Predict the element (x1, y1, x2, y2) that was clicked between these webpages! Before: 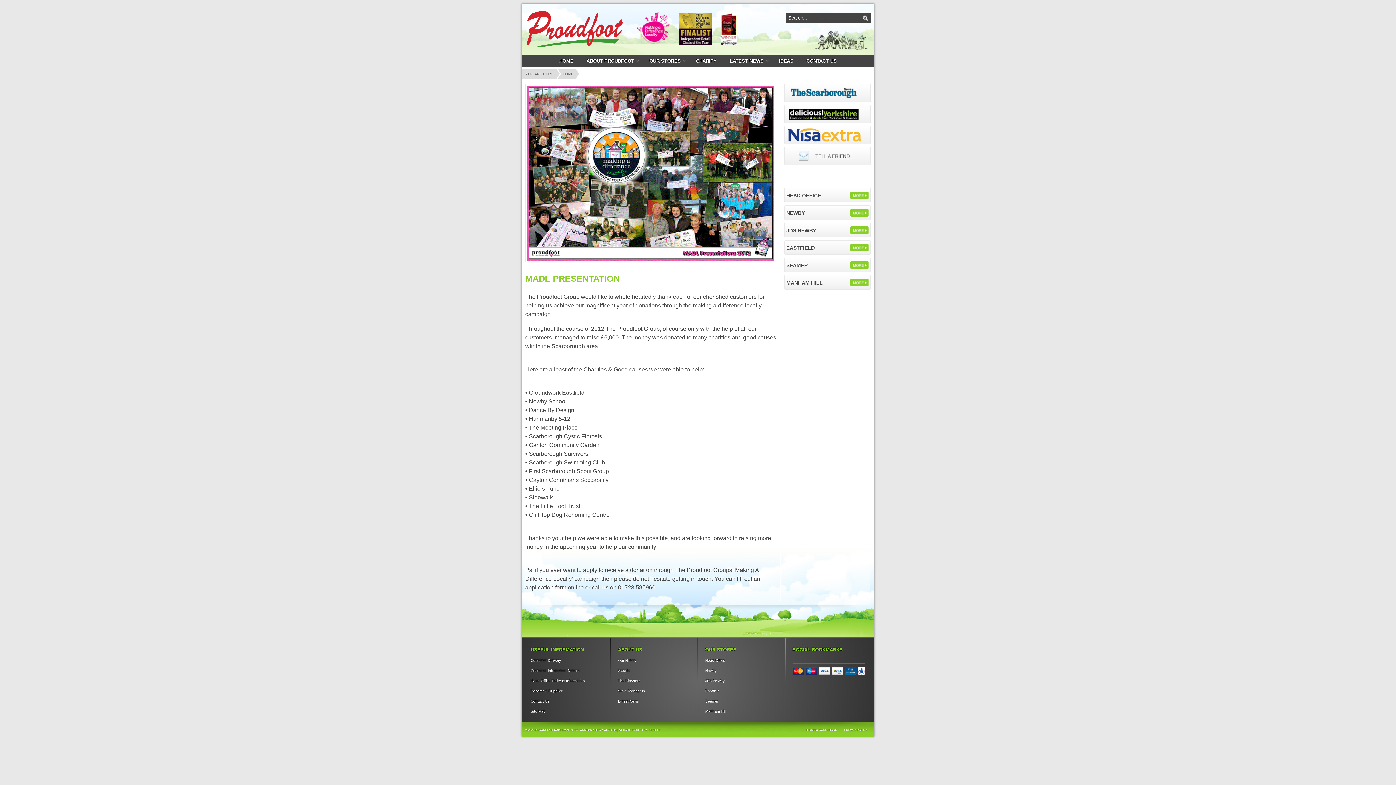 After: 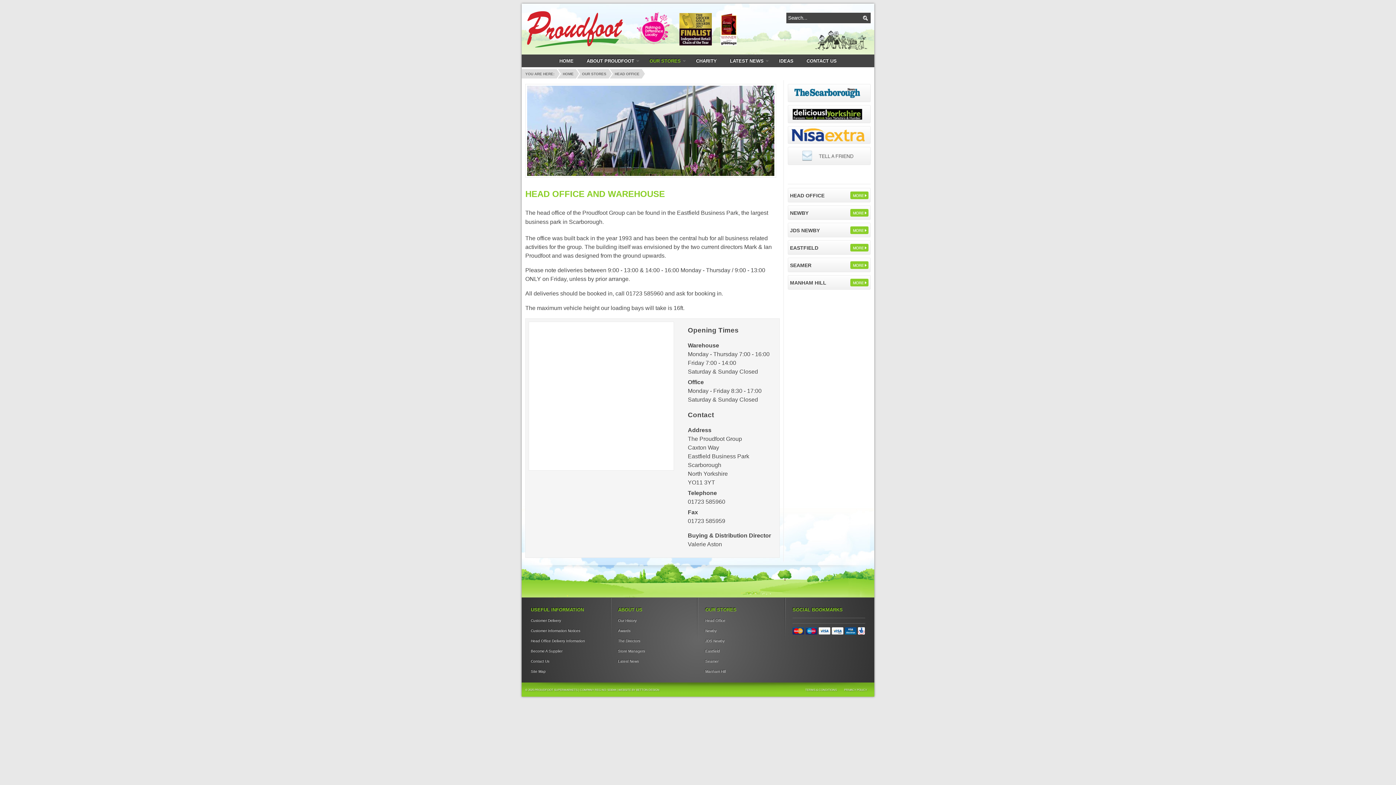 Action: label: Head Office bbox: (705, 658, 725, 662)